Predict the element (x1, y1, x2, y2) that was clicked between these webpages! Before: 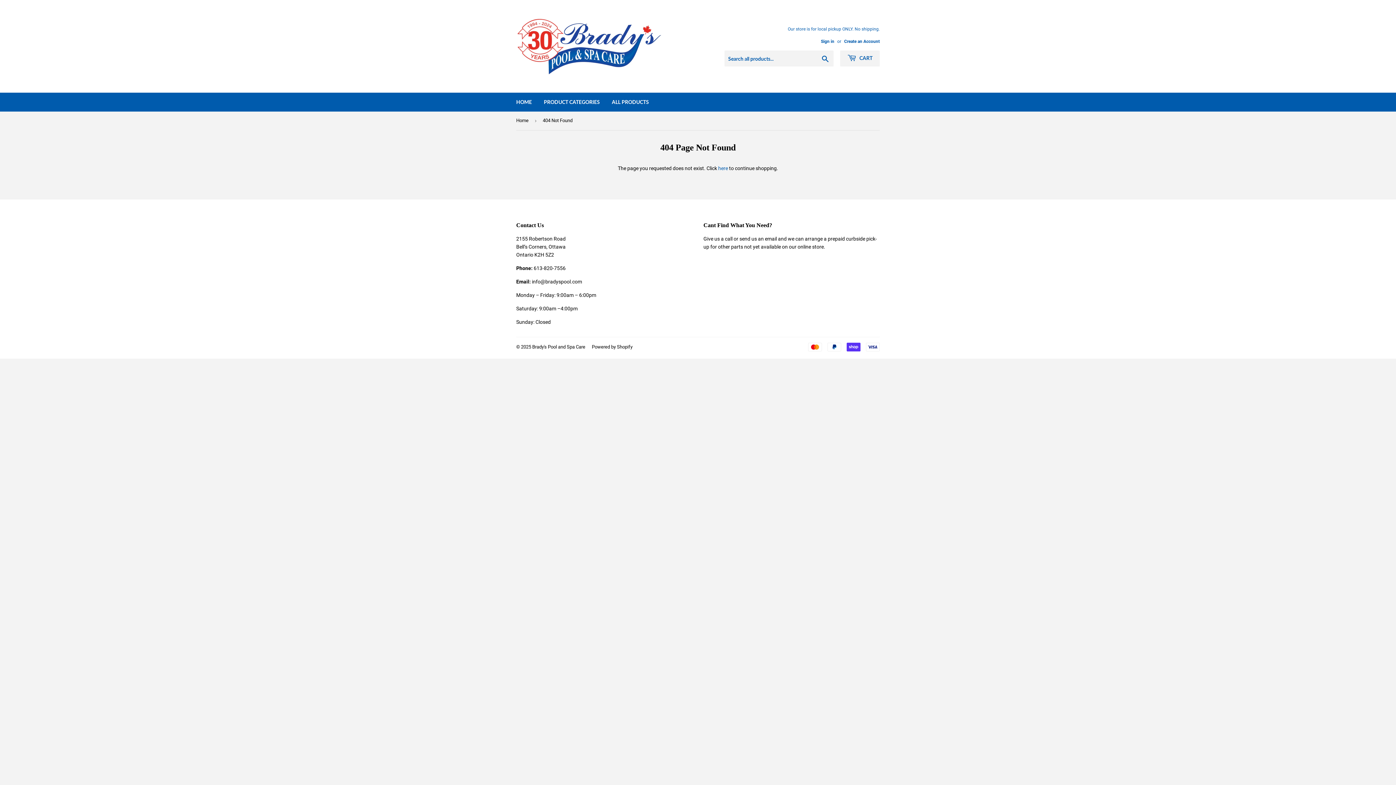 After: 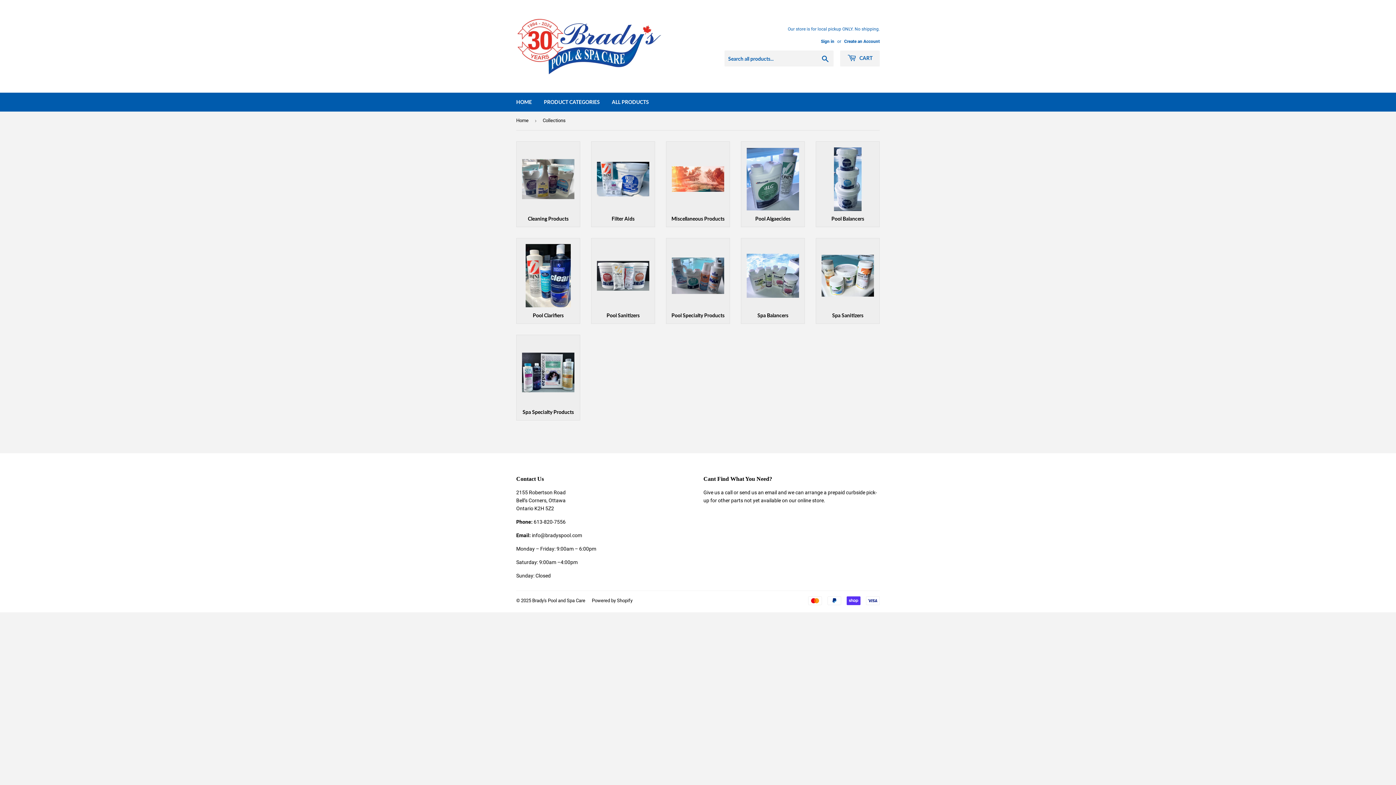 Action: bbox: (538, 92, 605, 111) label: PRODUCT CATEGORIES